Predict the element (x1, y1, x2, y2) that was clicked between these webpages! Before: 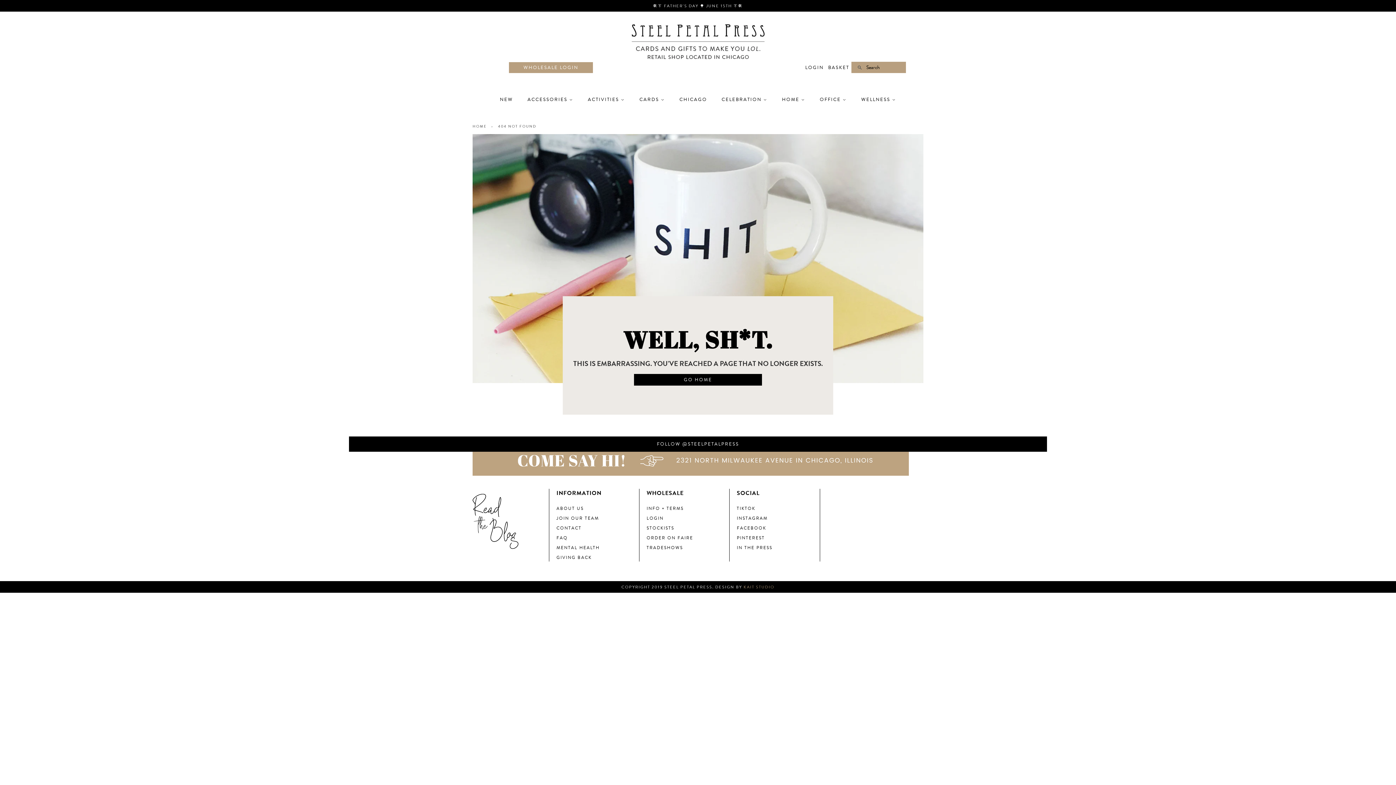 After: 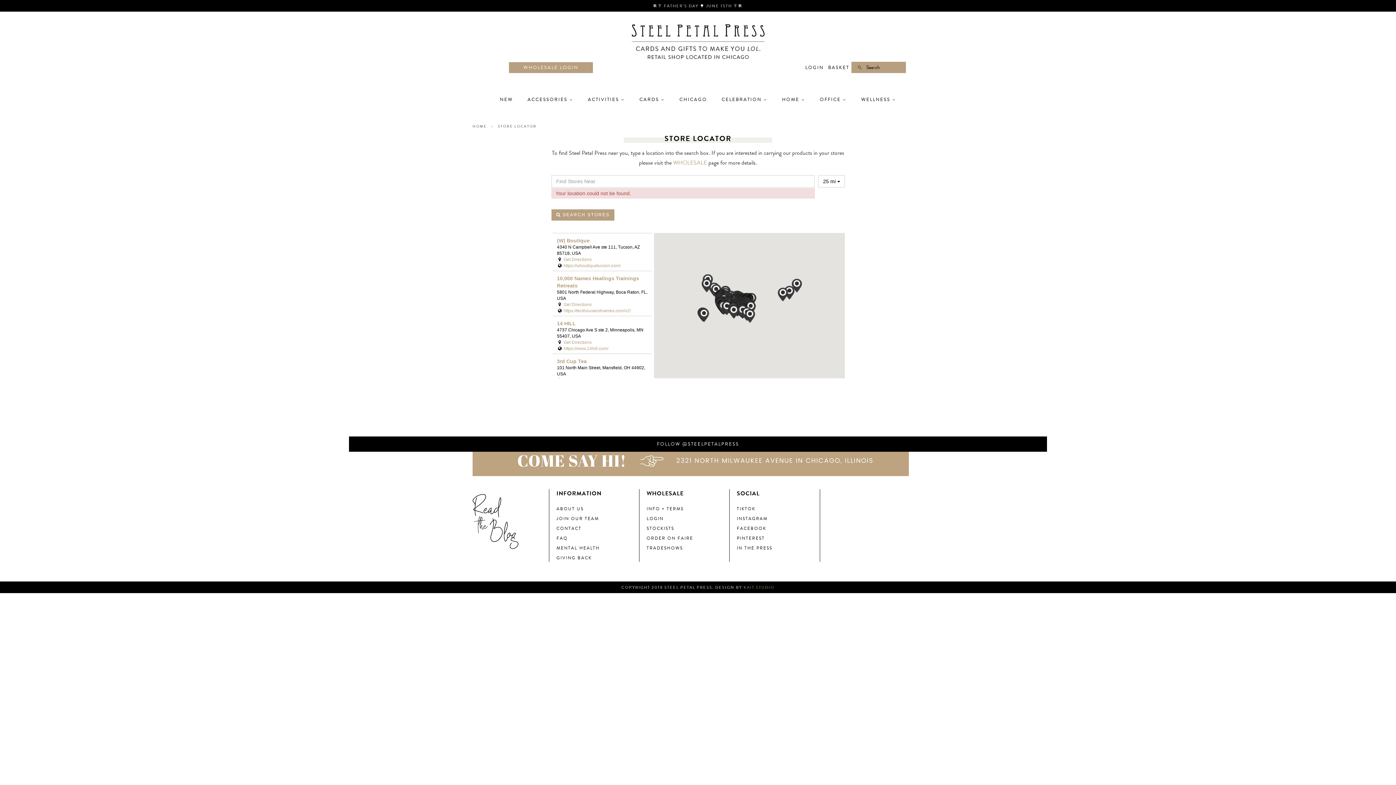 Action: label: STOCKISTS bbox: (646, 525, 674, 531)